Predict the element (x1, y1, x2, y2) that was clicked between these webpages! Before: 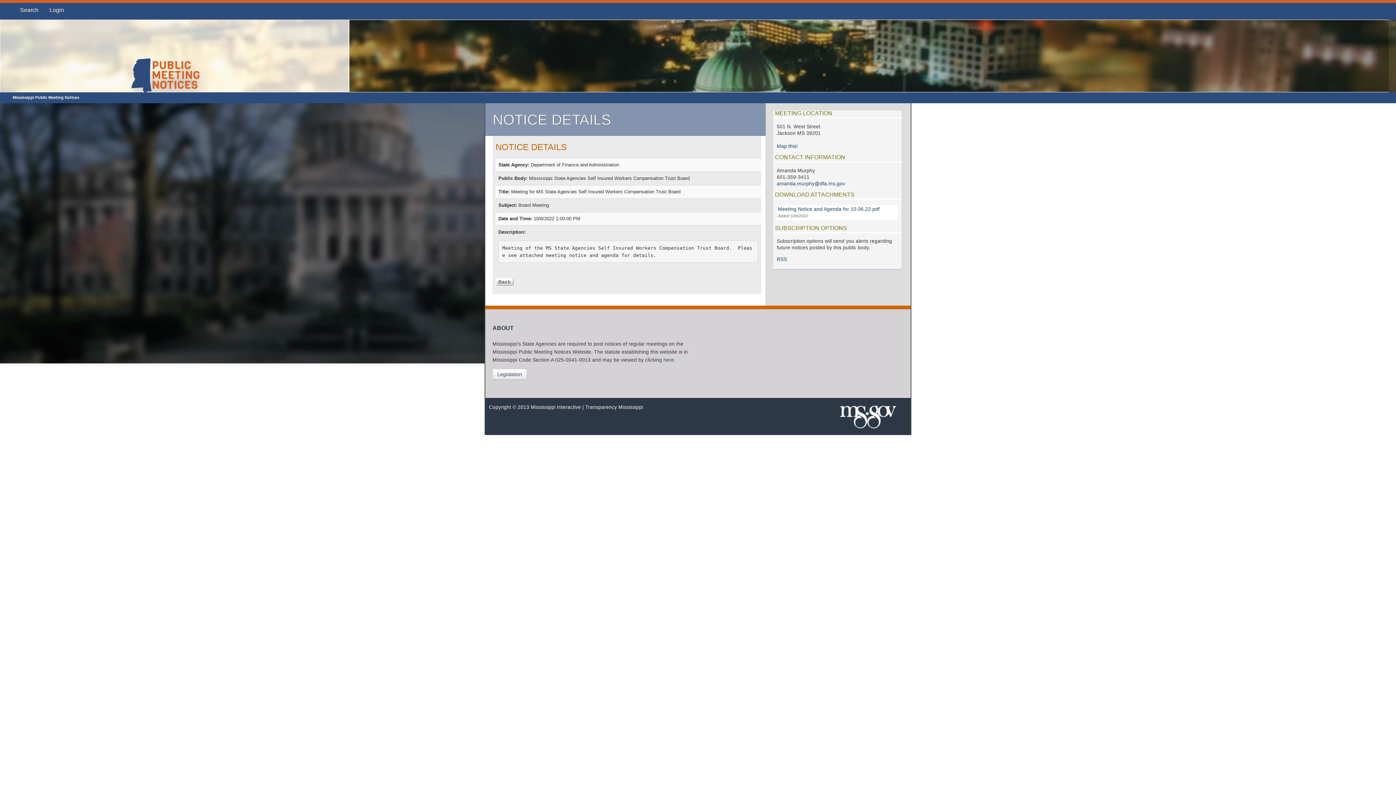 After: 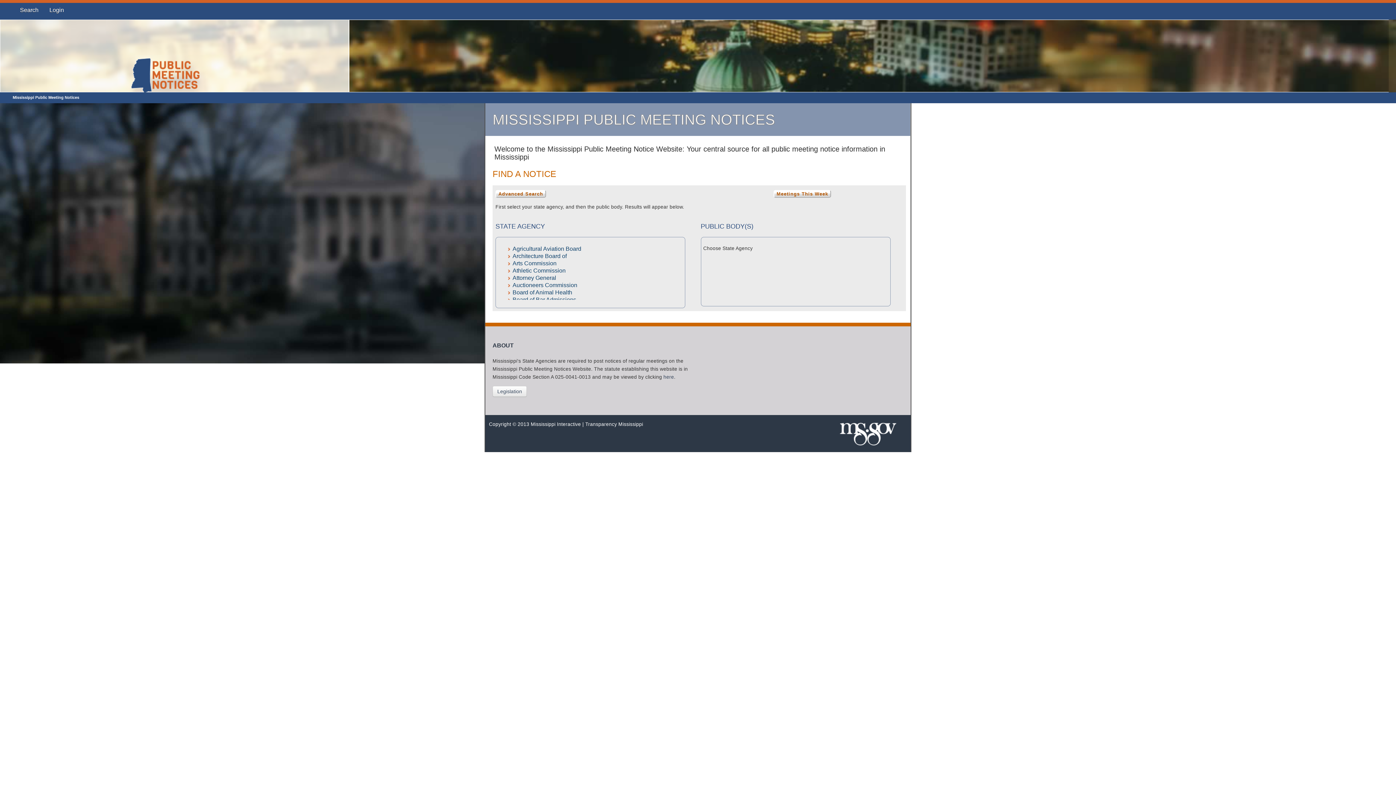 Action: label: Mississippi Public Meeting Notices bbox: (12, 95, 79, 99)